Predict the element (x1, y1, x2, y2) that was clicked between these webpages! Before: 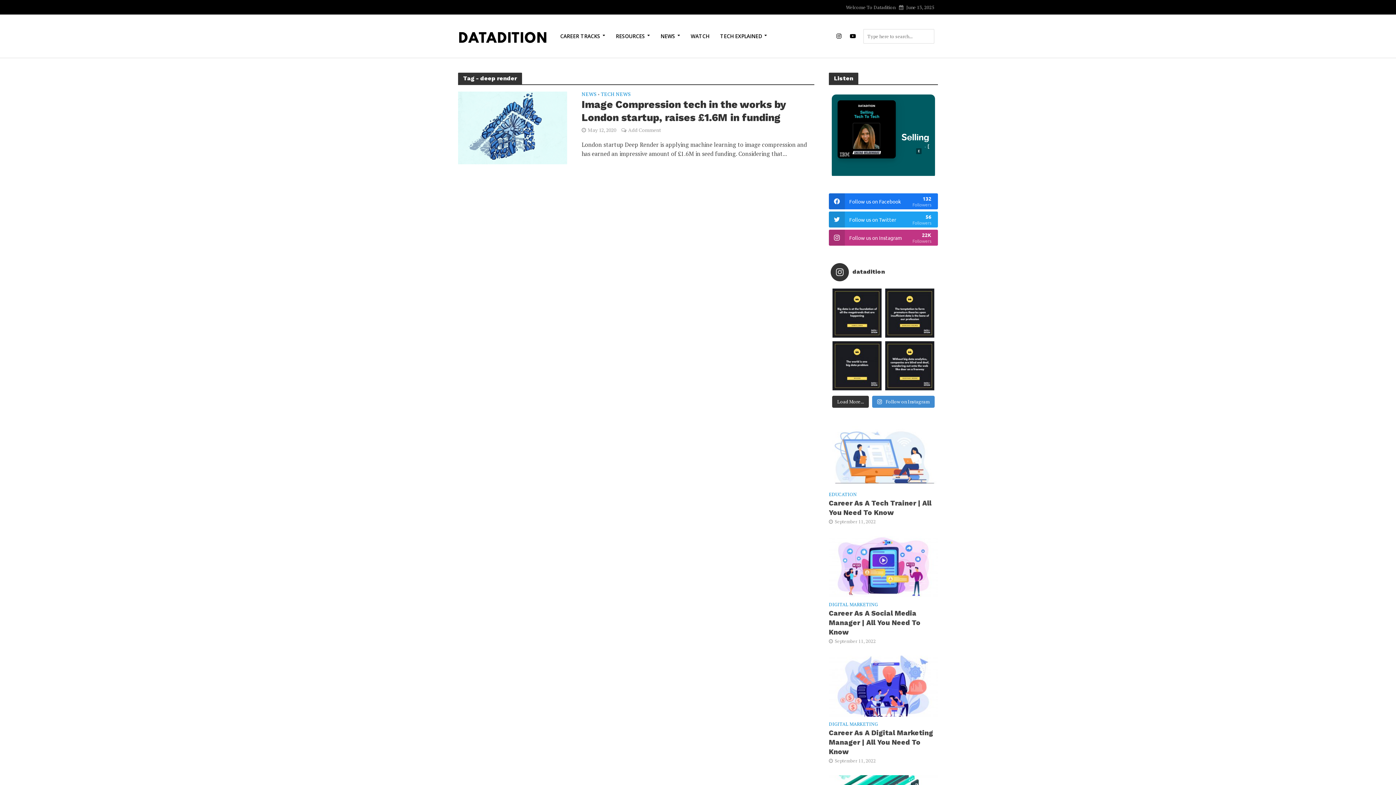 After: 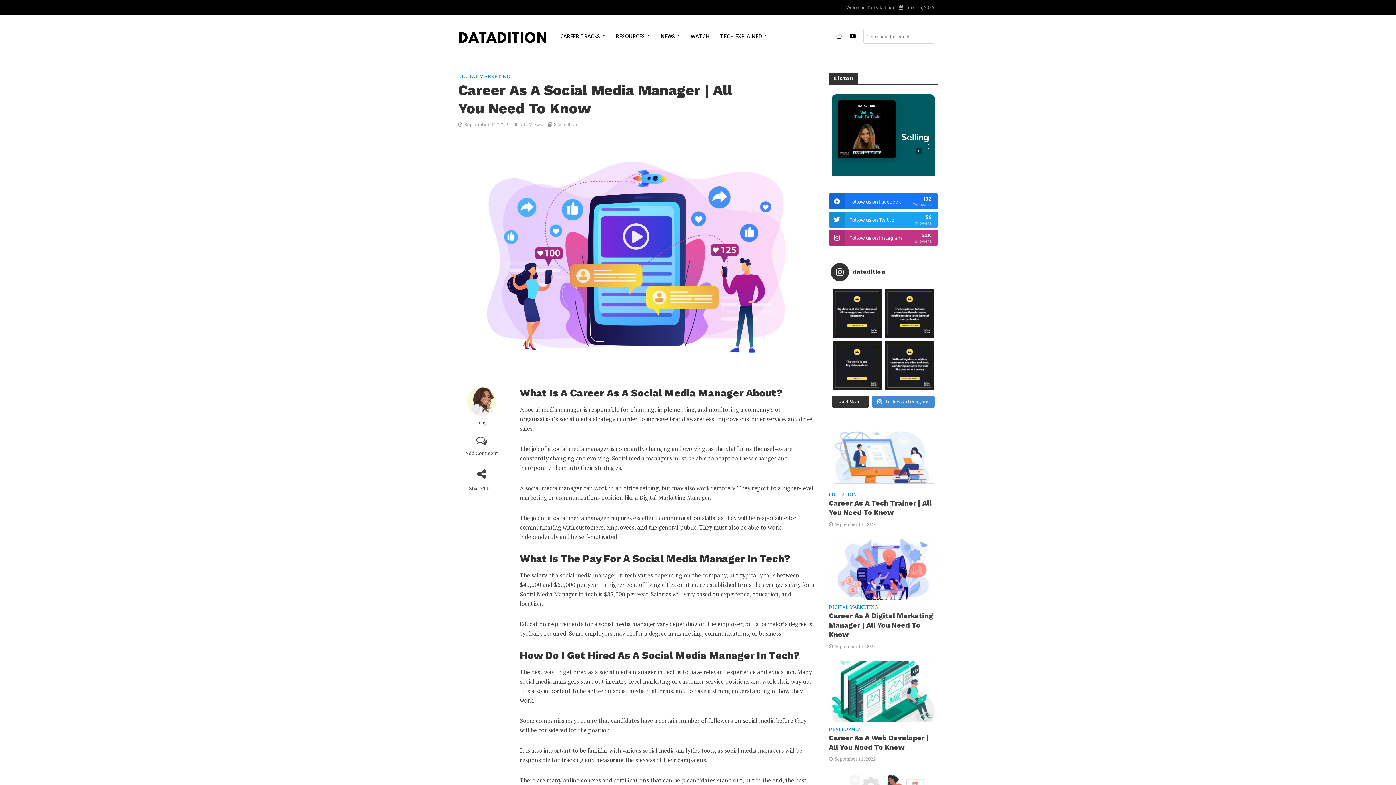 Action: bbox: (829, 562, 938, 569)